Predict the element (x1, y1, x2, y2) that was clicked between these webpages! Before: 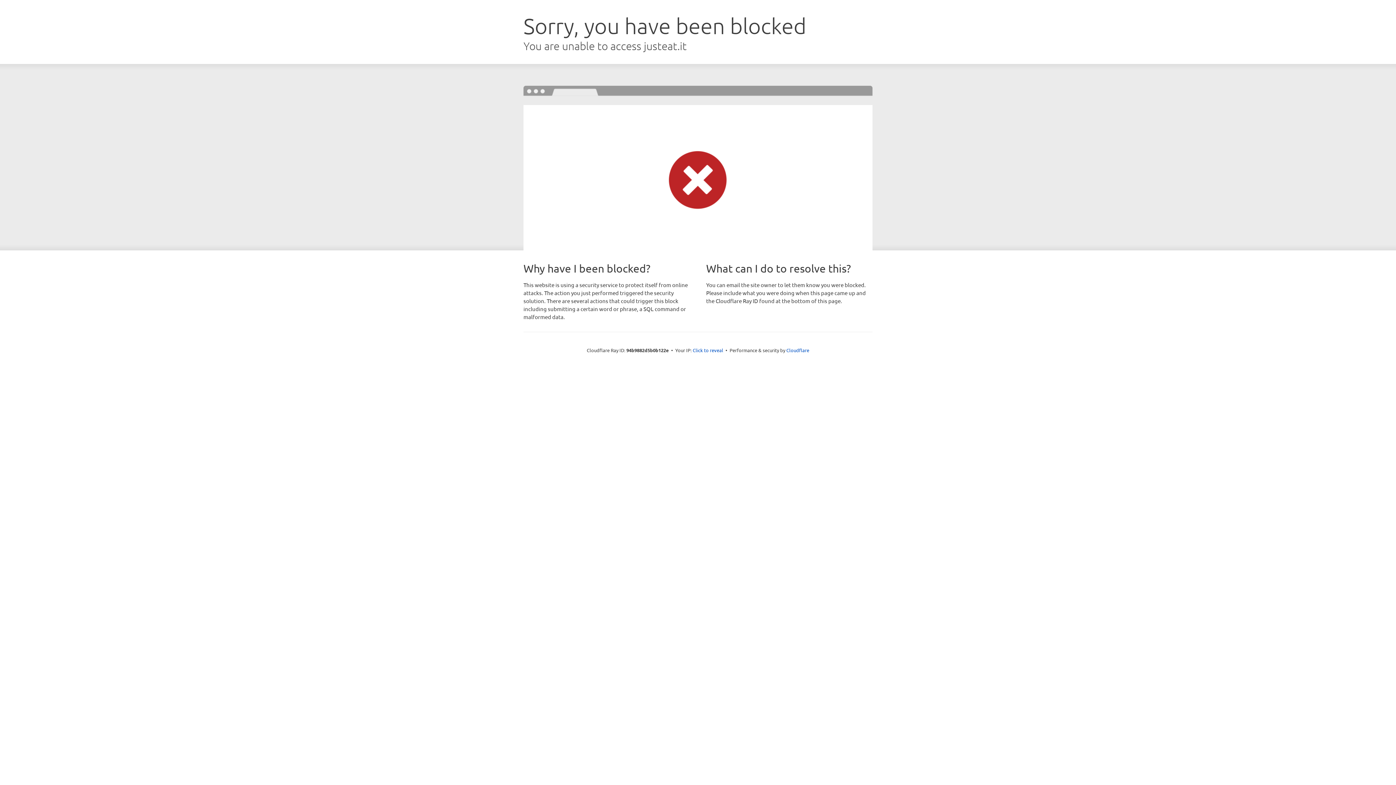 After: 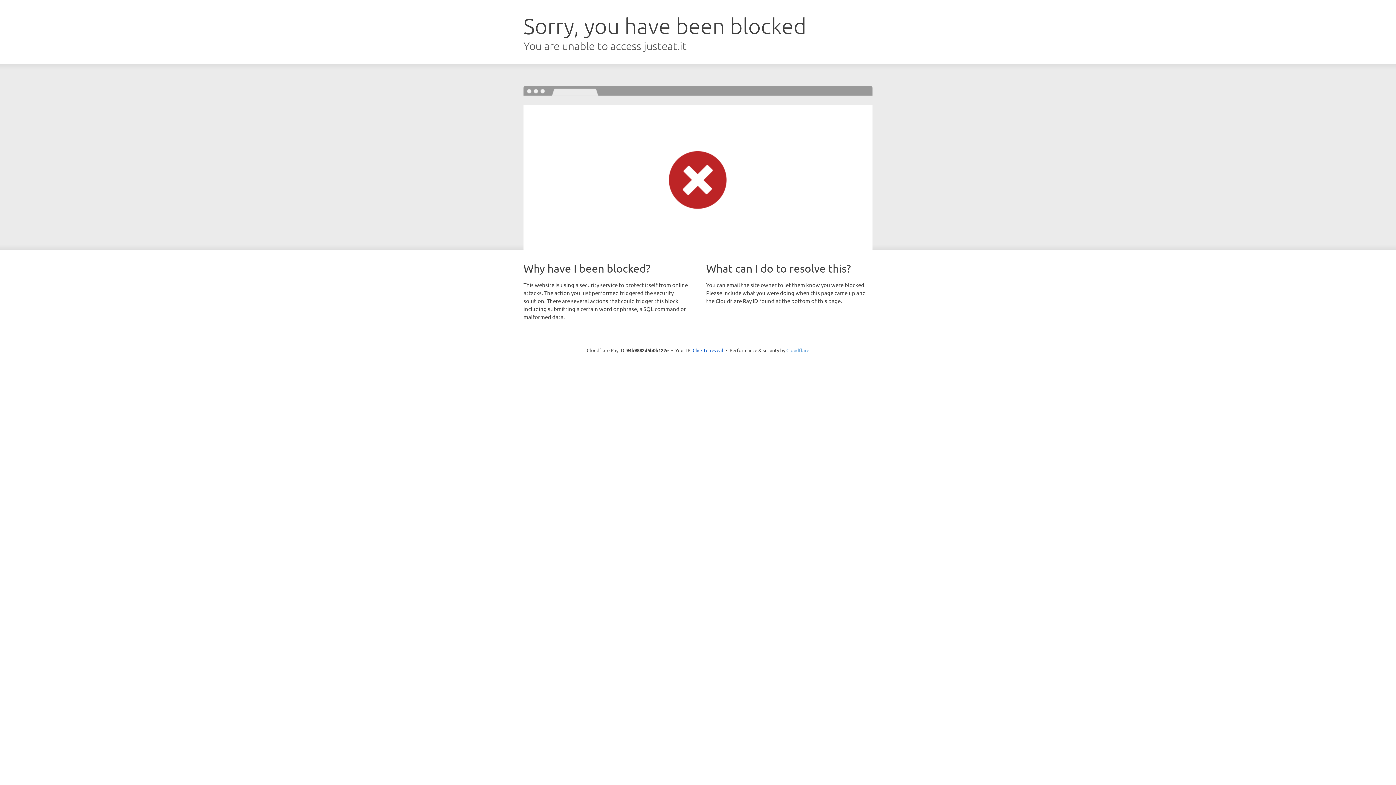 Action: bbox: (786, 347, 809, 353) label: Cloudflare